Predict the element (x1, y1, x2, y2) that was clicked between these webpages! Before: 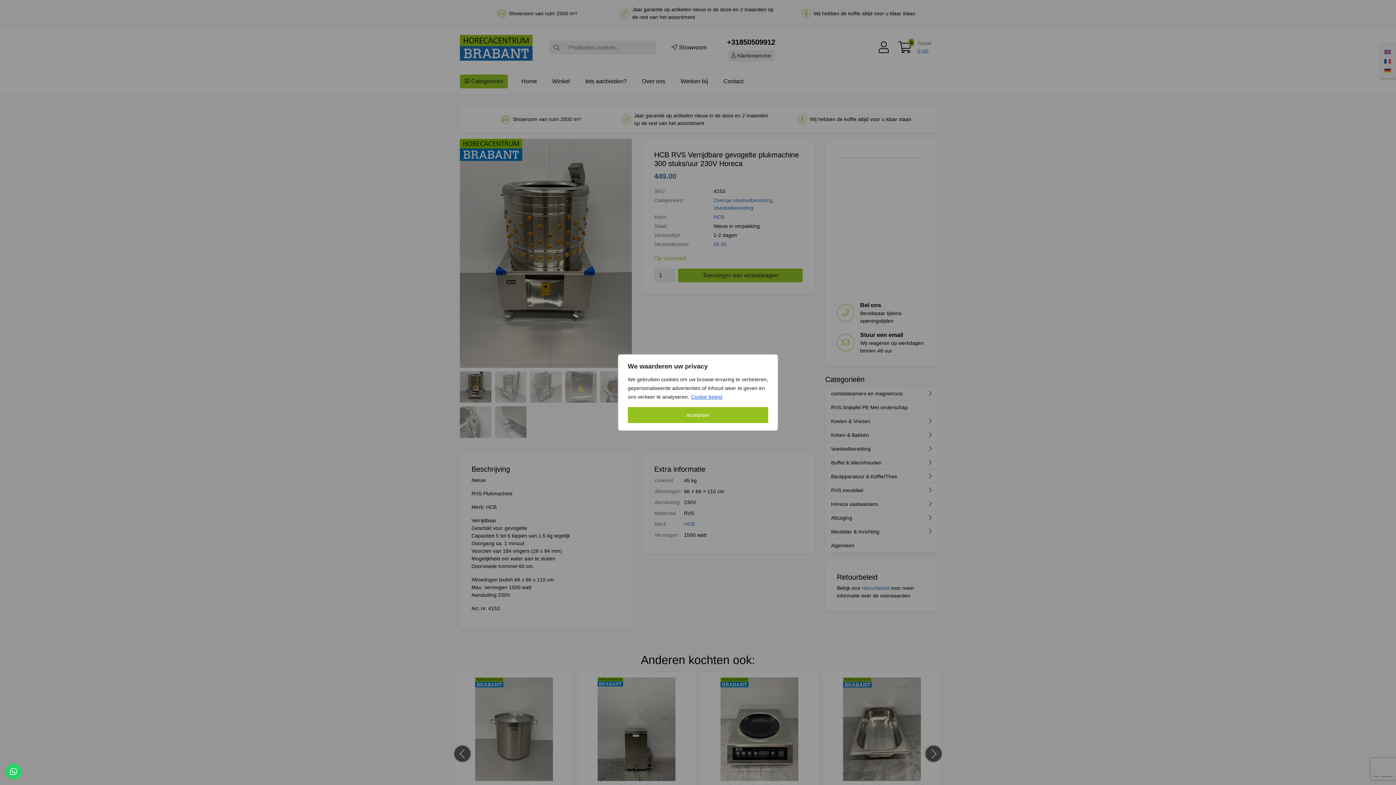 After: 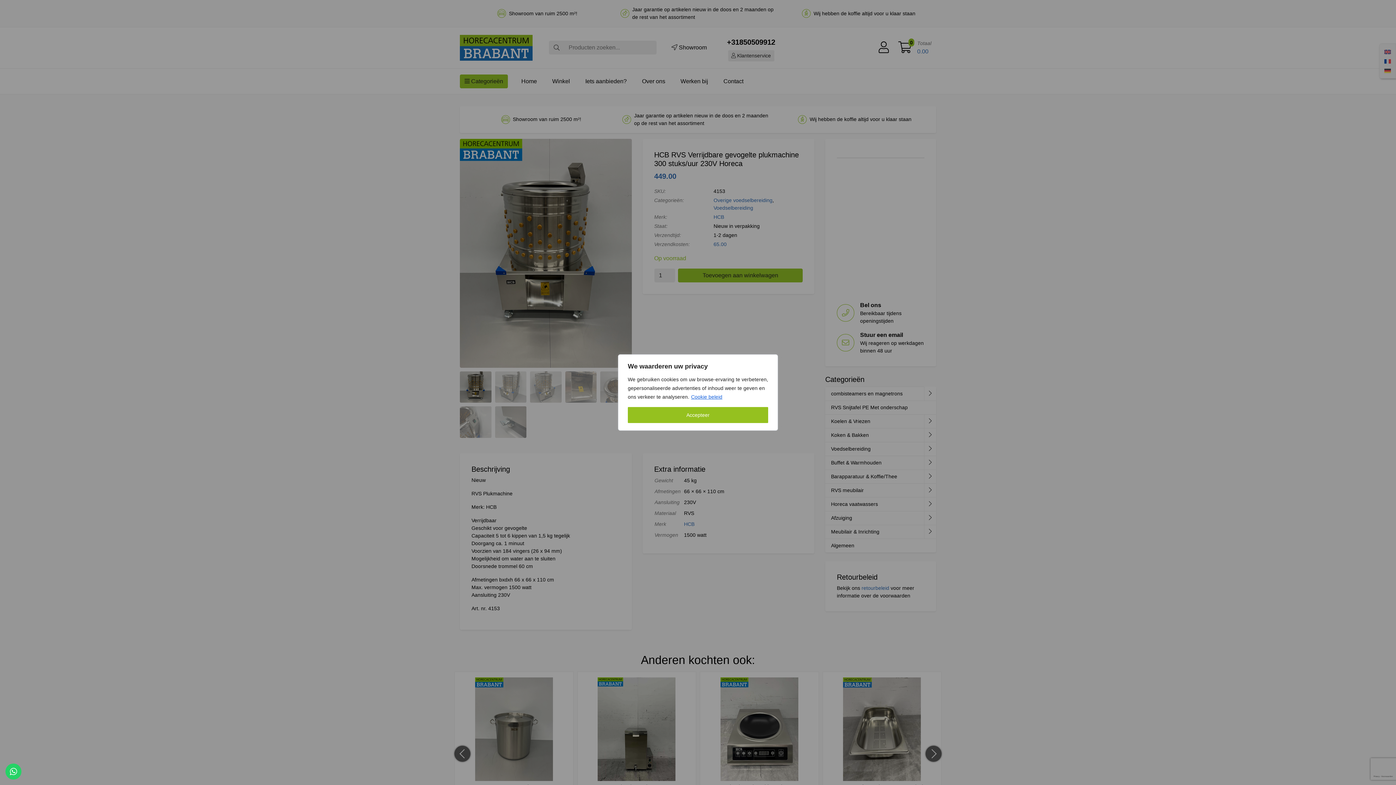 Action: label: Cookie beleid bbox: (690, 393, 722, 400)